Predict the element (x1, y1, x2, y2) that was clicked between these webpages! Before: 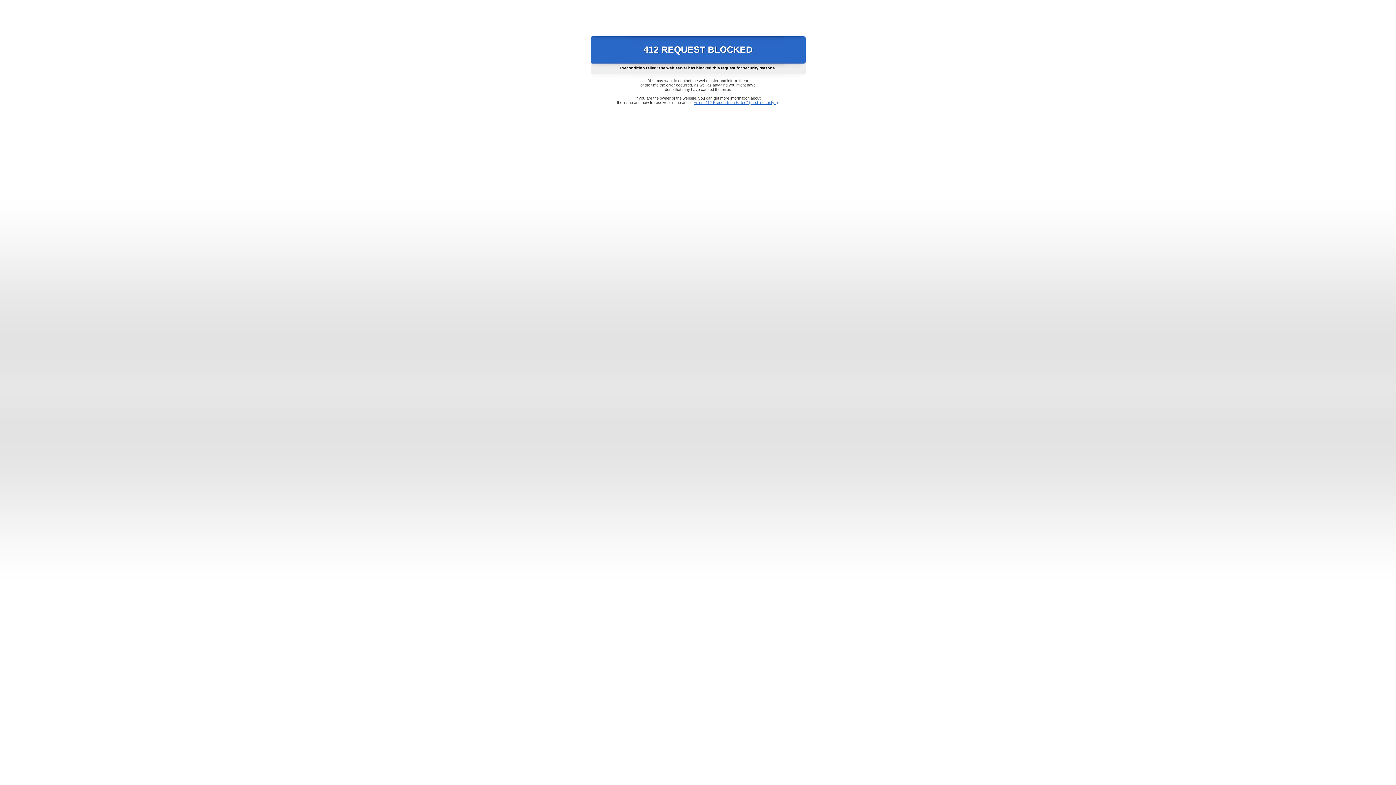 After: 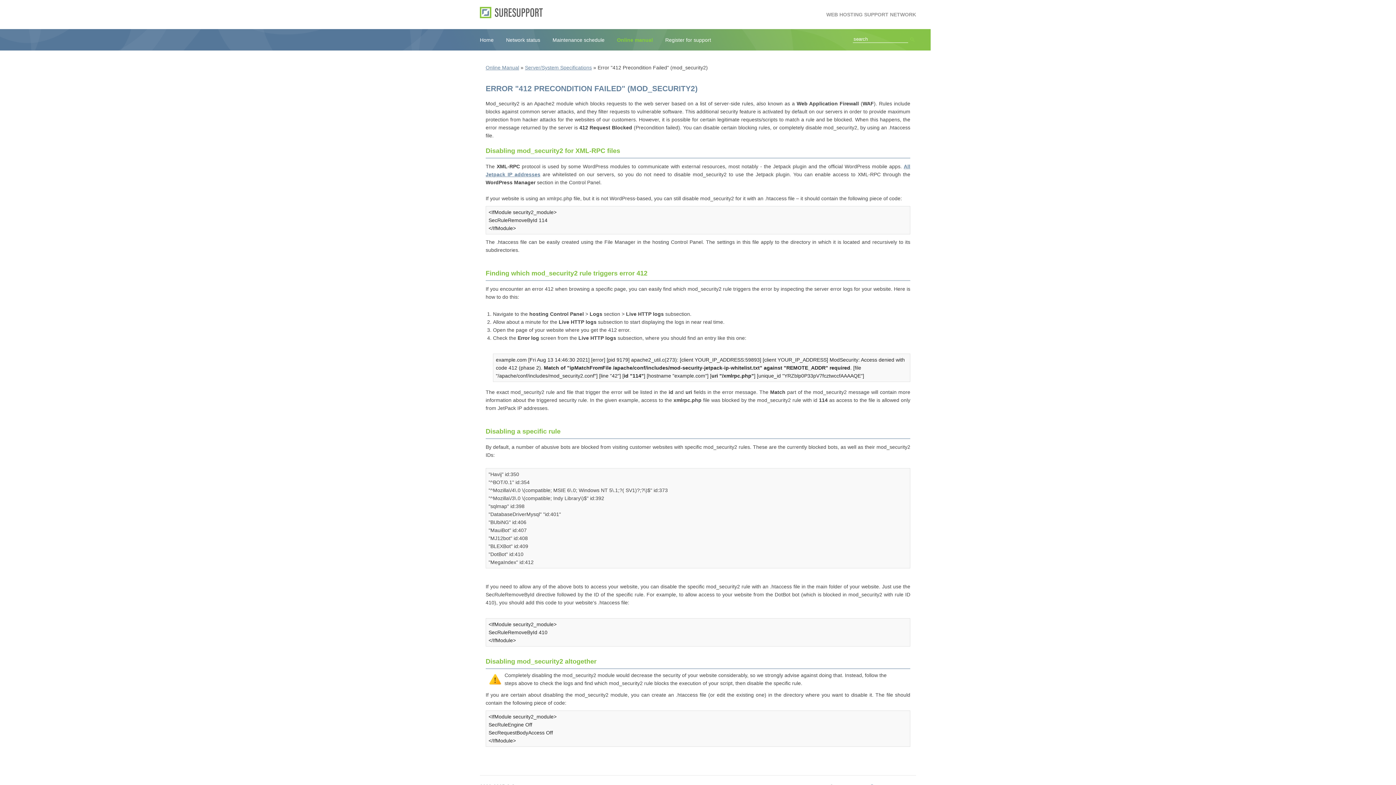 Action: label: Error "412 Precondition Failed" (mod_security2) bbox: (693, 100, 778, 104)